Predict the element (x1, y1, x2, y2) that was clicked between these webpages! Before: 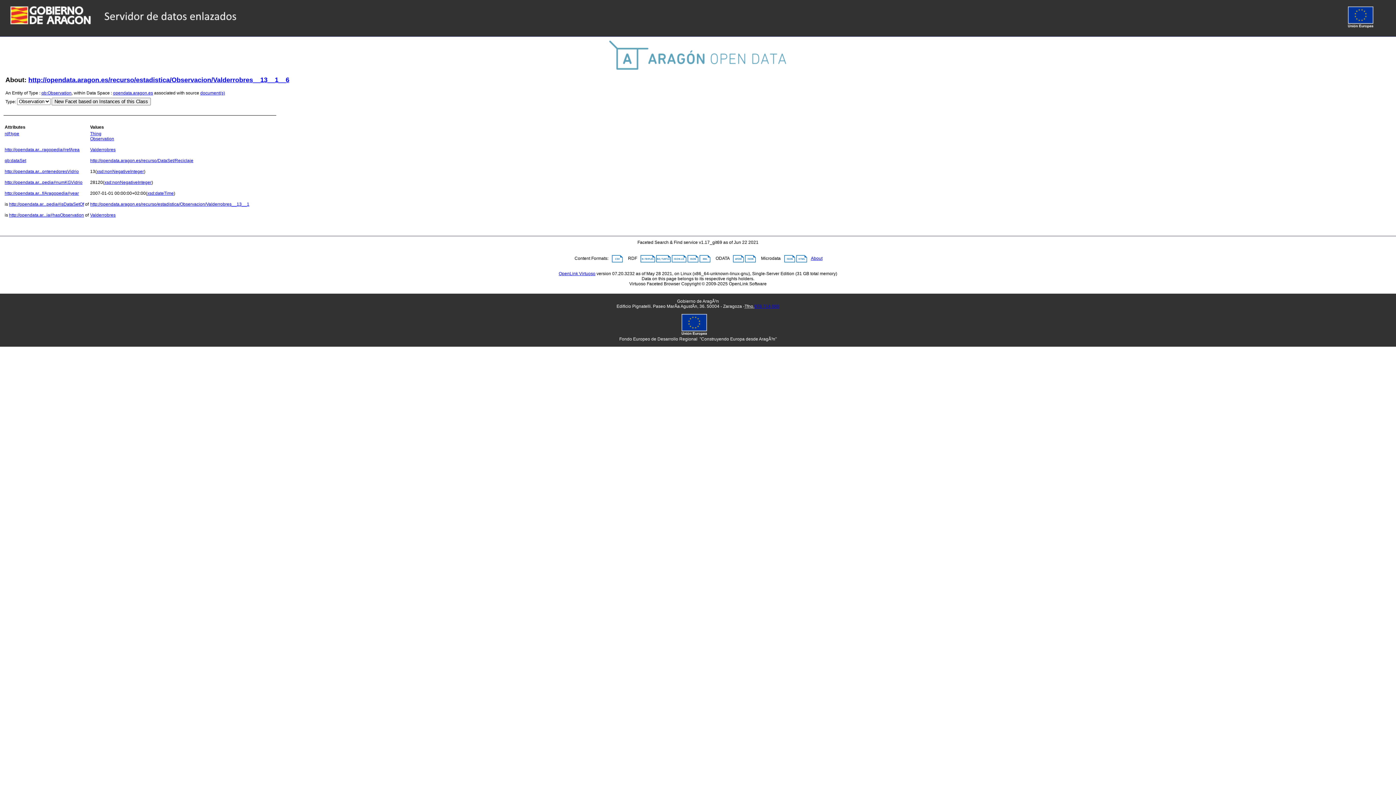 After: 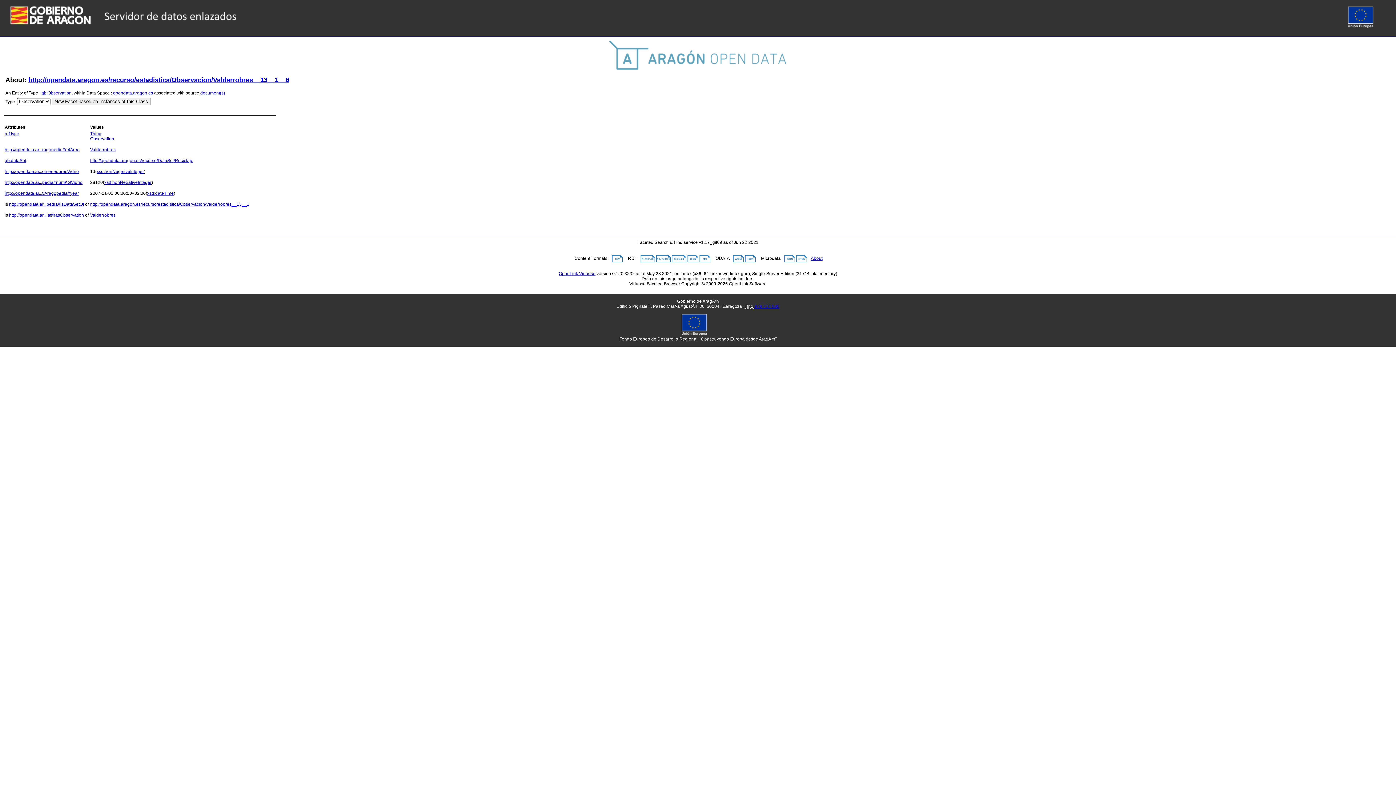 Action: label: 976 714 000 bbox: (754, 304, 779, 309)